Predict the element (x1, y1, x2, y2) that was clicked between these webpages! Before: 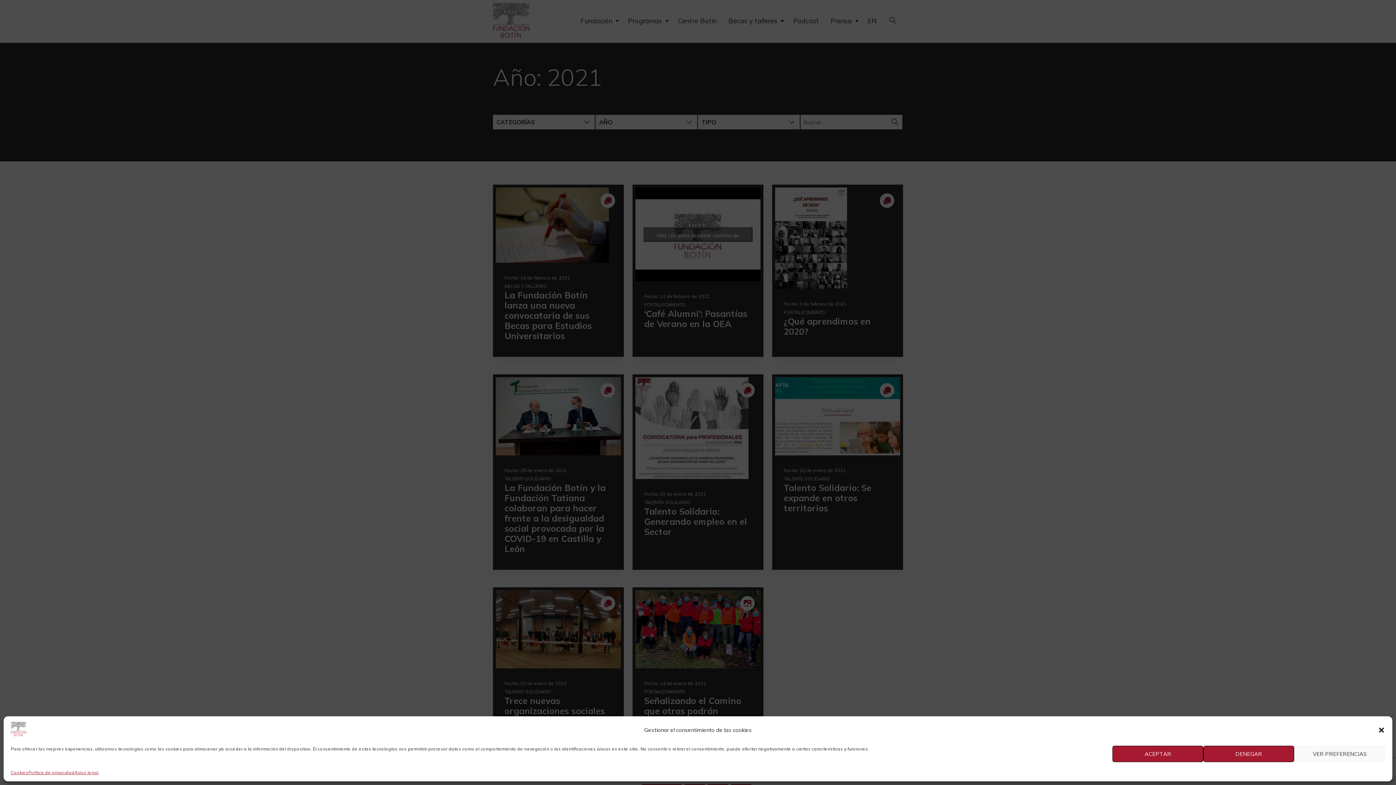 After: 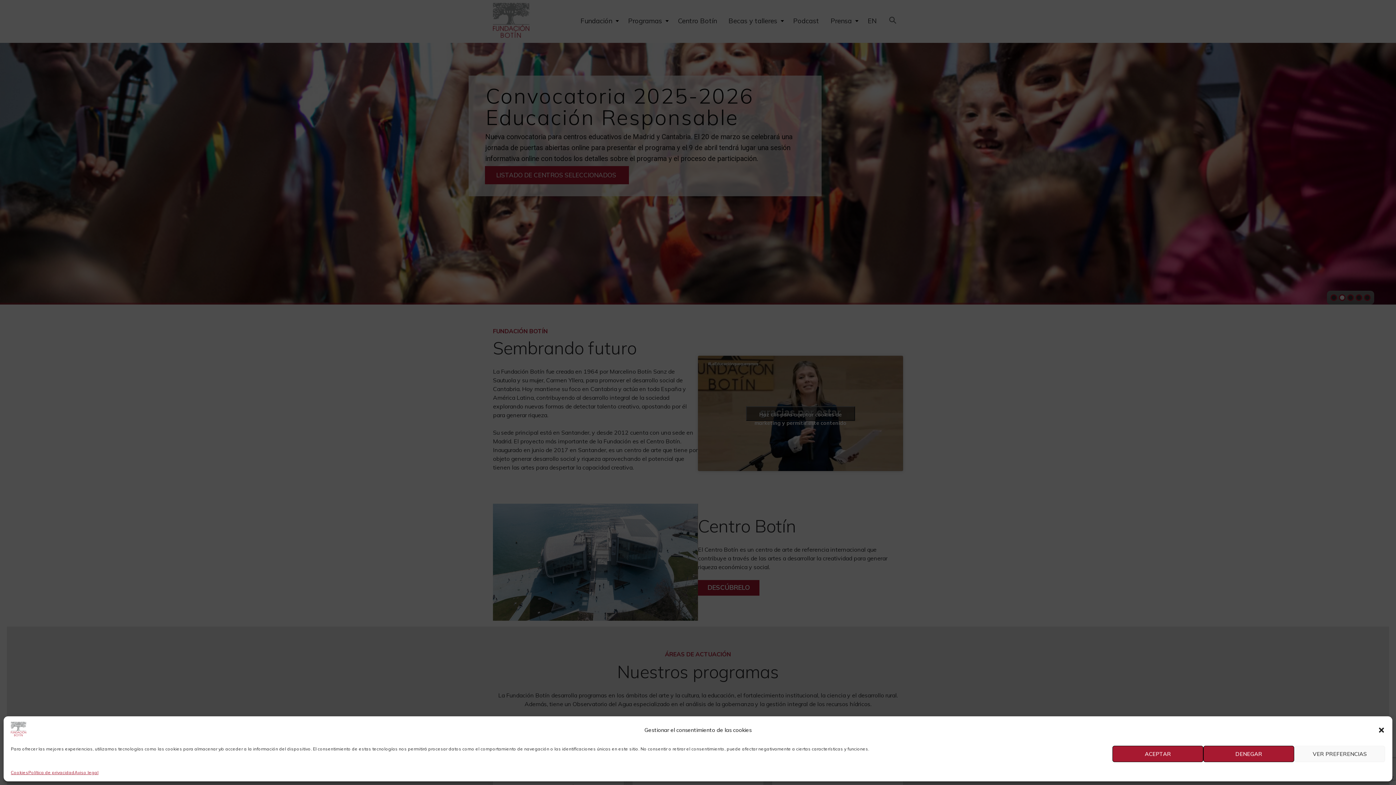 Action: bbox: (10, 722, 26, 738)